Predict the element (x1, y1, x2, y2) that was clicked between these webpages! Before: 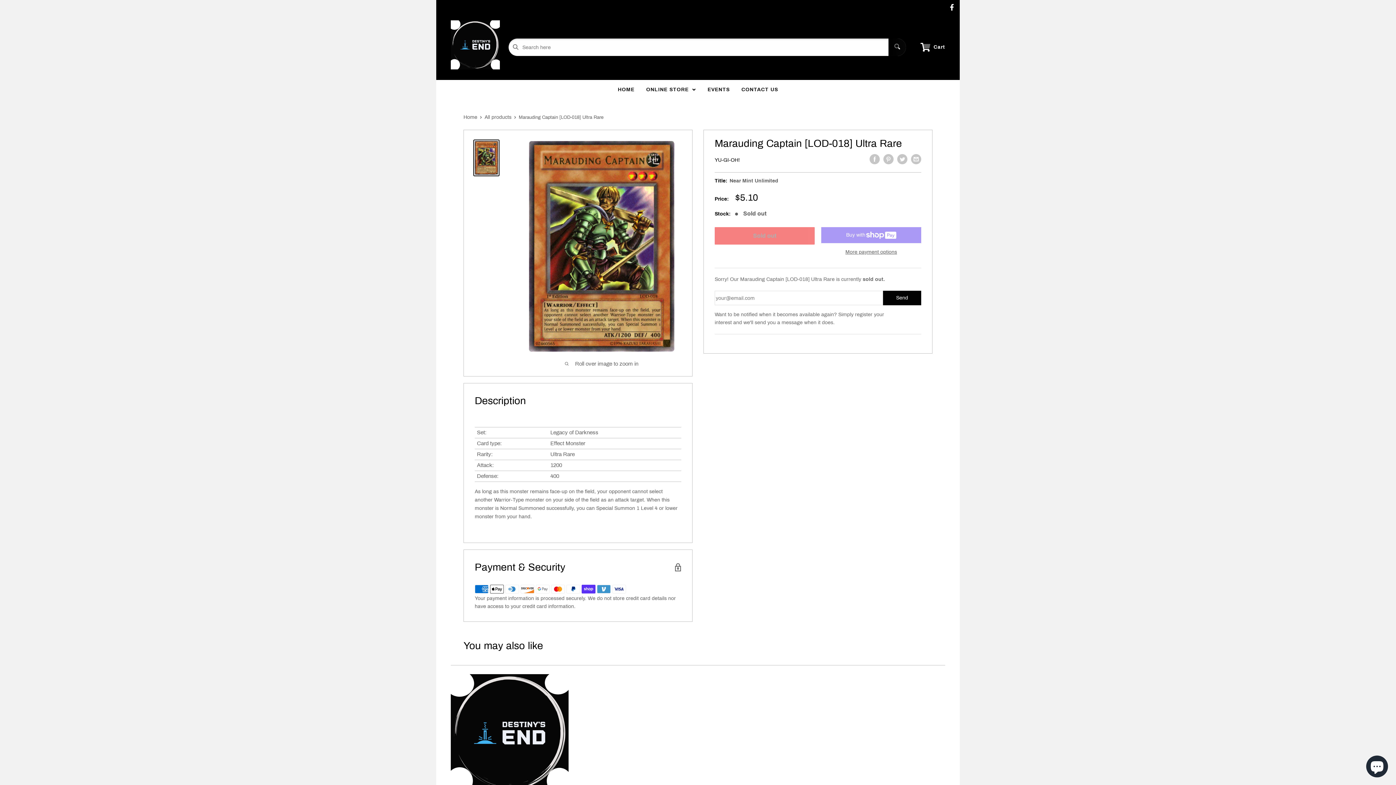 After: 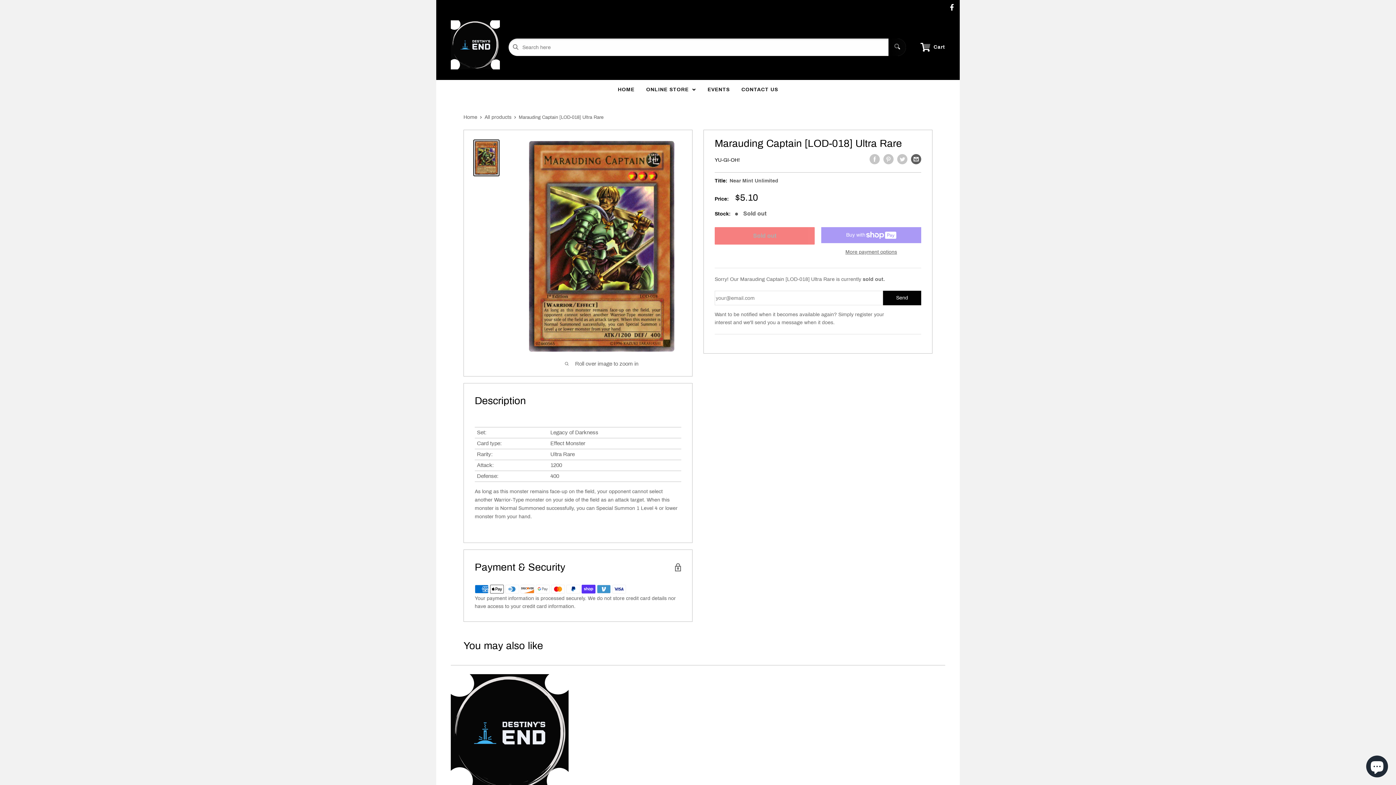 Action: bbox: (911, 154, 921, 164) label: Share by email